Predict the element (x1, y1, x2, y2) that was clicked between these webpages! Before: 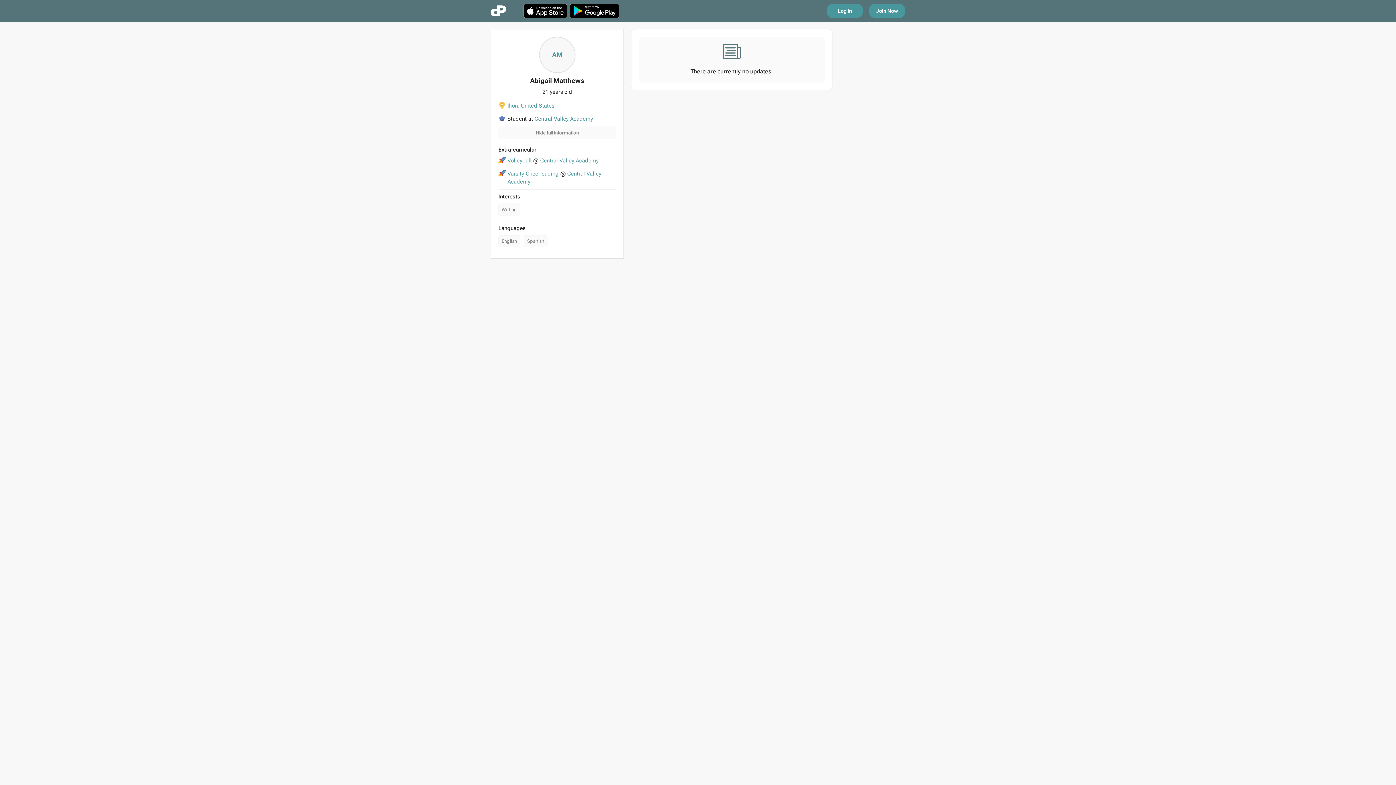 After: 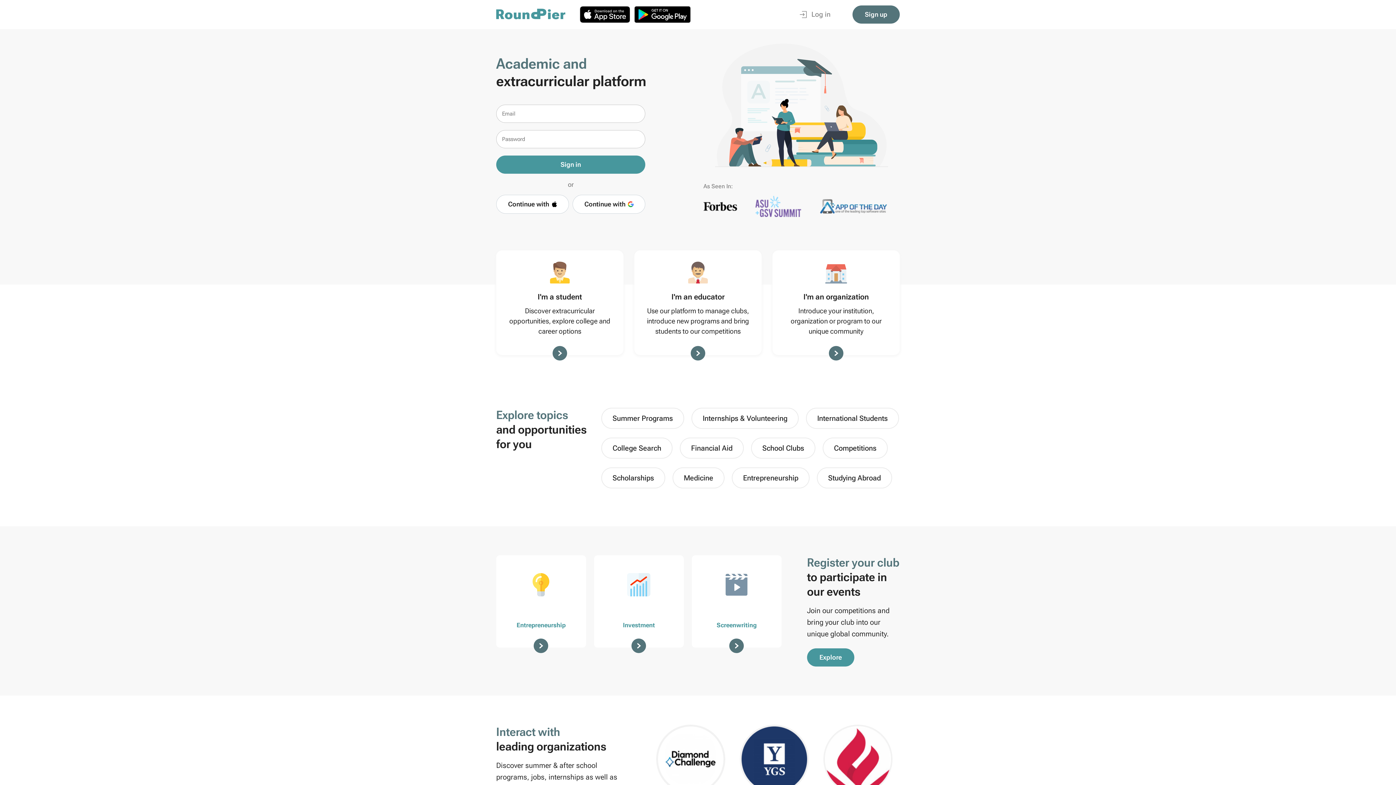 Action: bbox: (869, 3, 905, 18) label: Join Now